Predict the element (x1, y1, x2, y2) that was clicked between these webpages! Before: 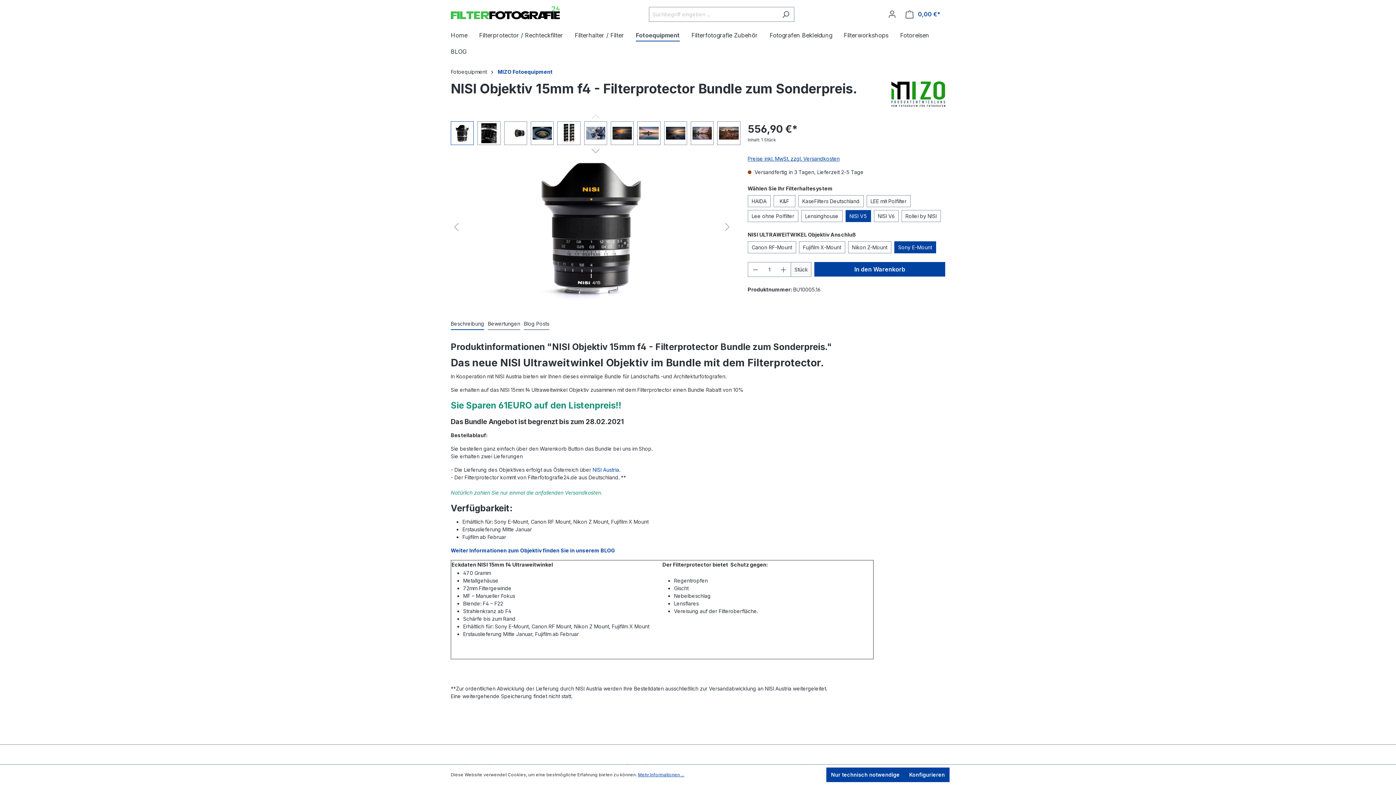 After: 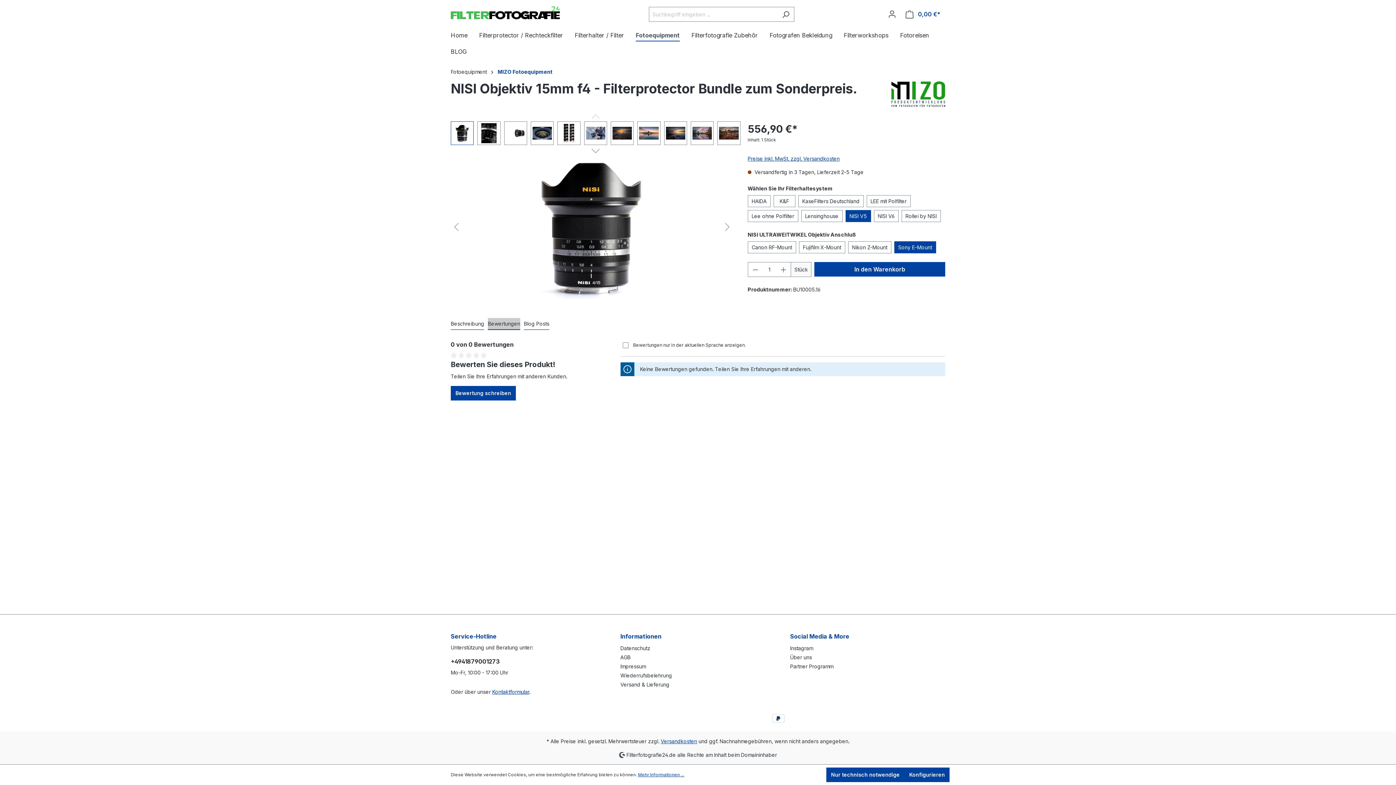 Action: bbox: (488, 318, 520, 330) label: Bewertungen